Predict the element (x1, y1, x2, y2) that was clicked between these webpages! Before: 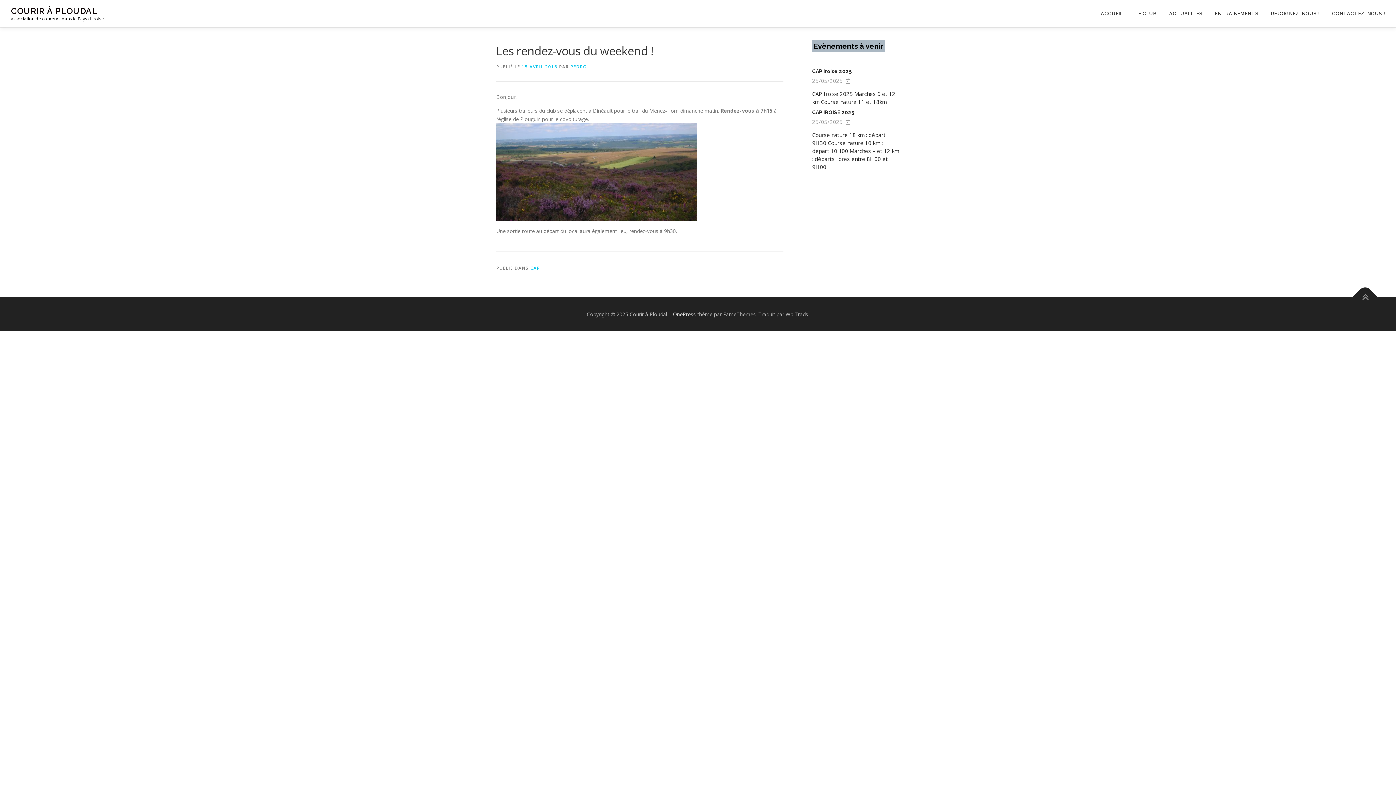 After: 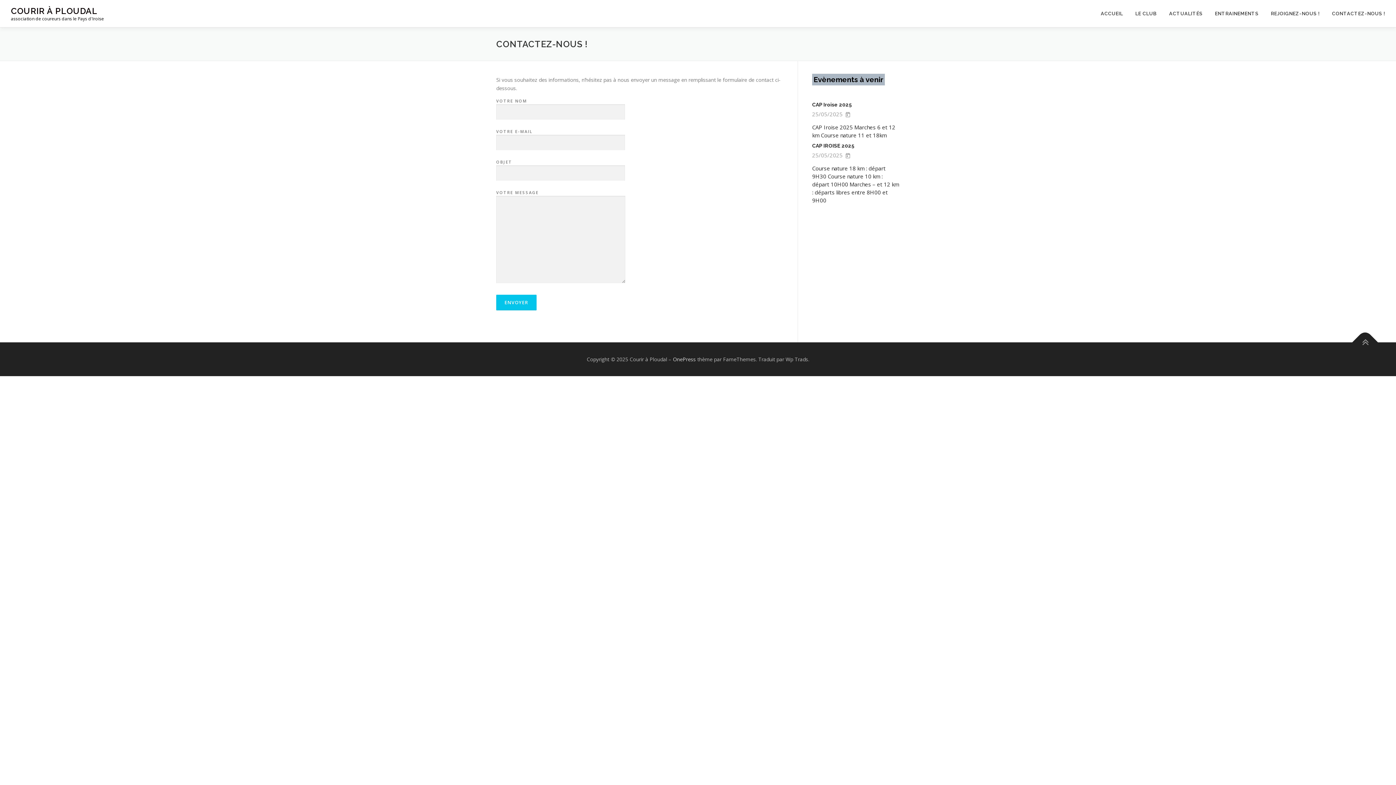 Action: bbox: (1326, 0, 1385, 27) label: CONTACTEZ-NOUS !